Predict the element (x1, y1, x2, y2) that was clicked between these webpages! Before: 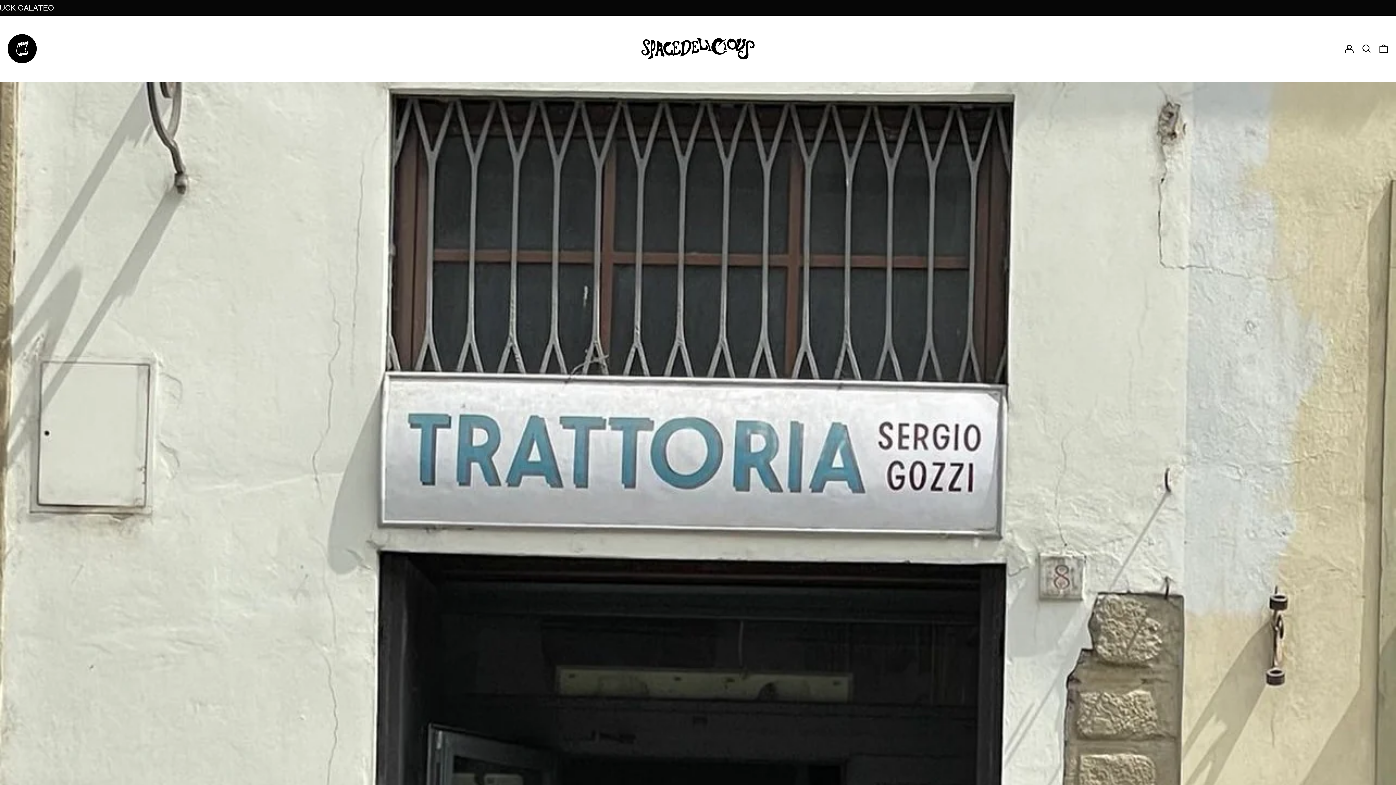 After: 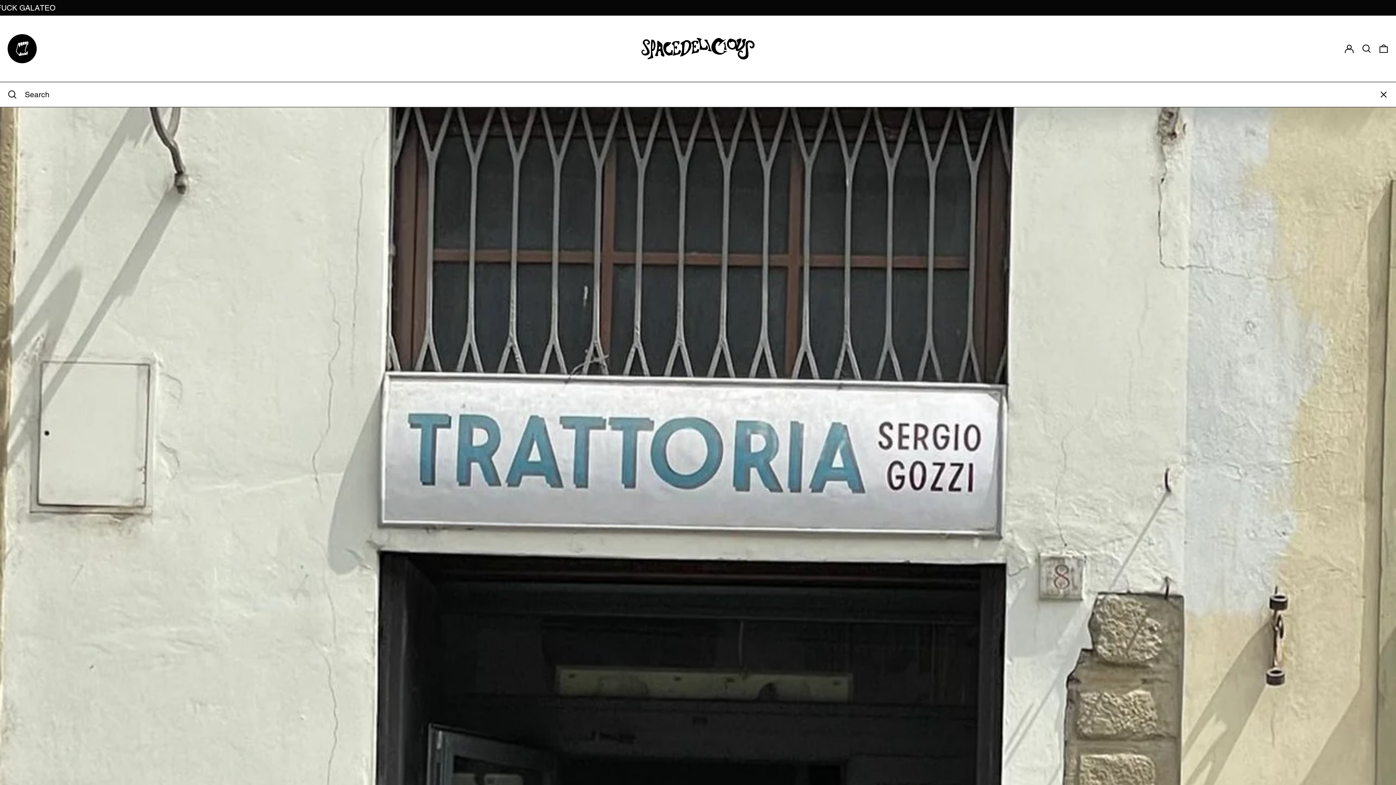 Action: label: Search bbox: (1362, 40, 1371, 57)